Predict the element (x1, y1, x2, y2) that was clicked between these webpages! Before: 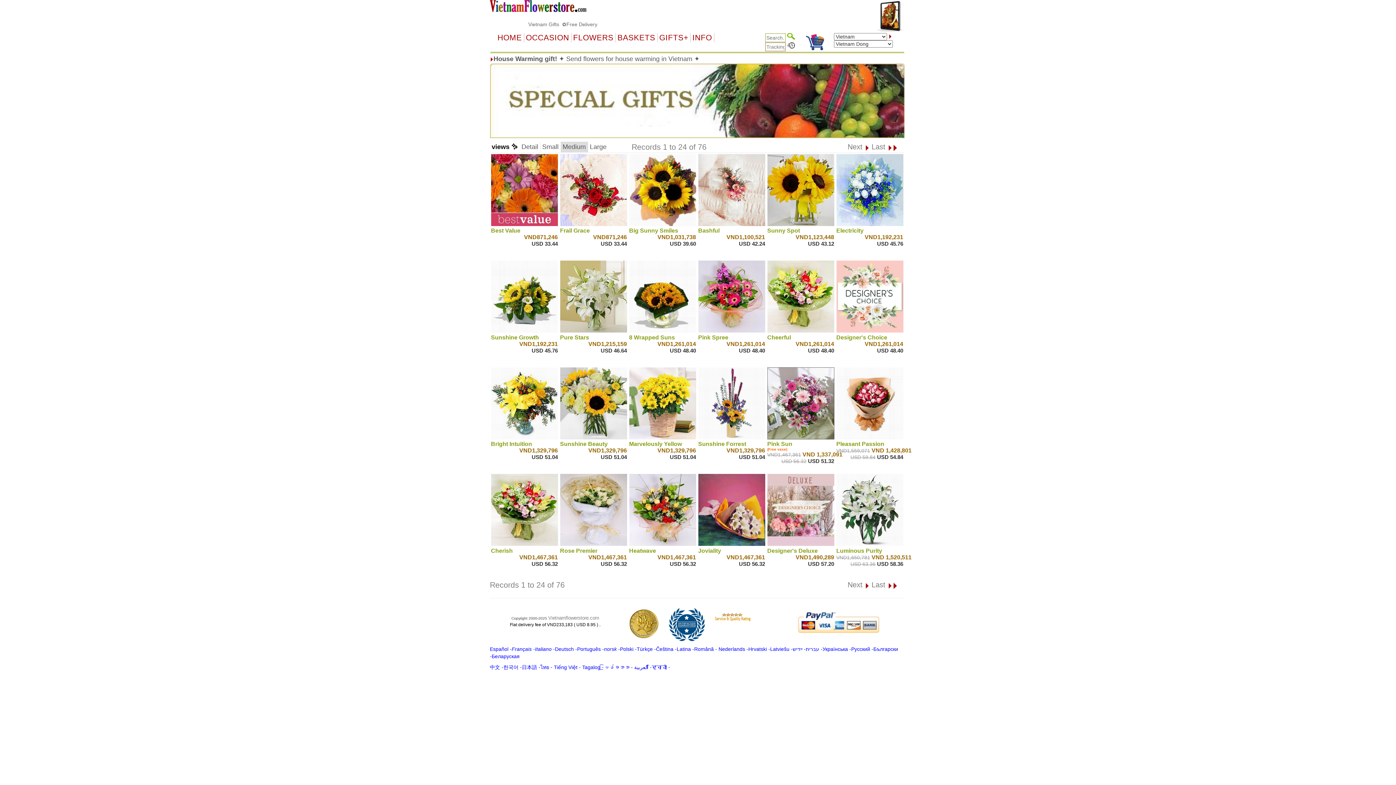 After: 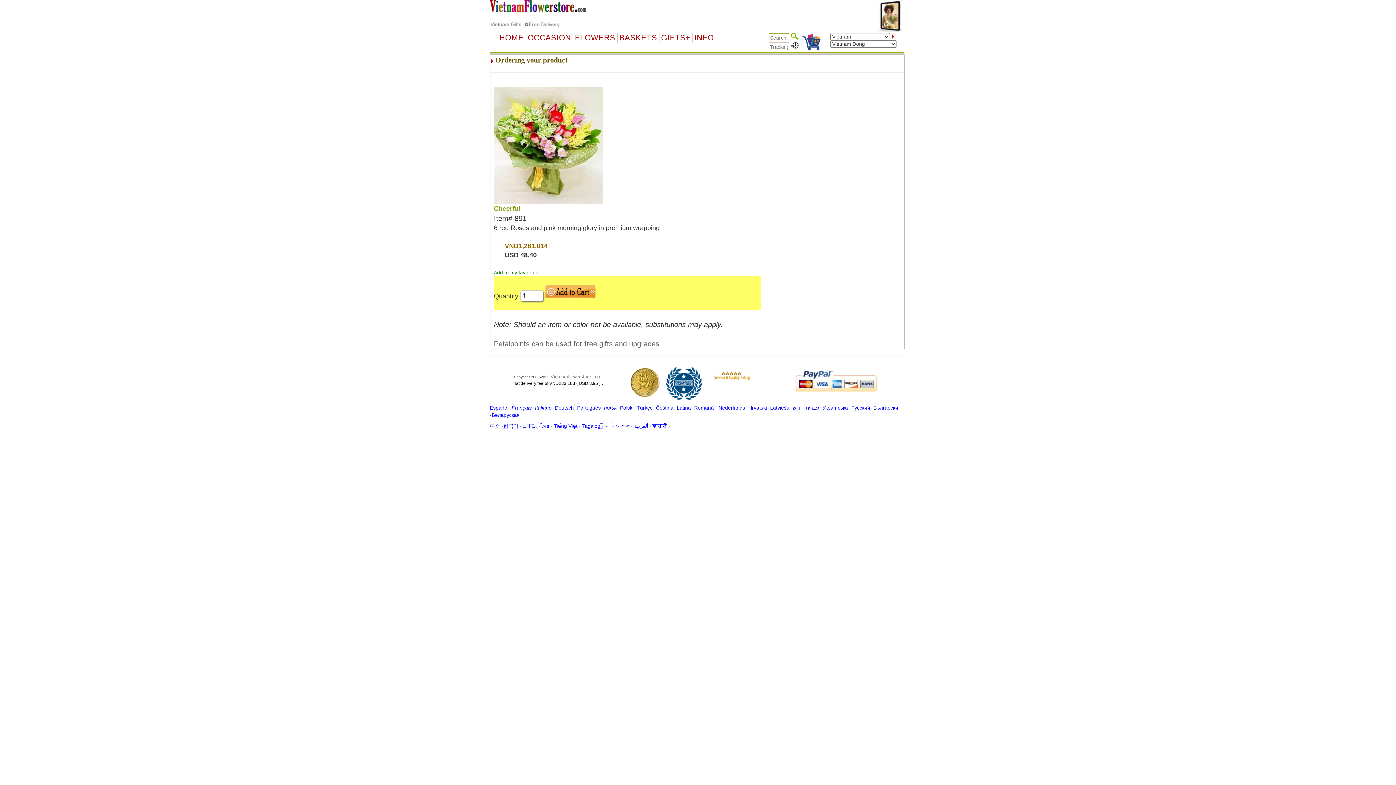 Action: bbox: (767, 260, 834, 334)